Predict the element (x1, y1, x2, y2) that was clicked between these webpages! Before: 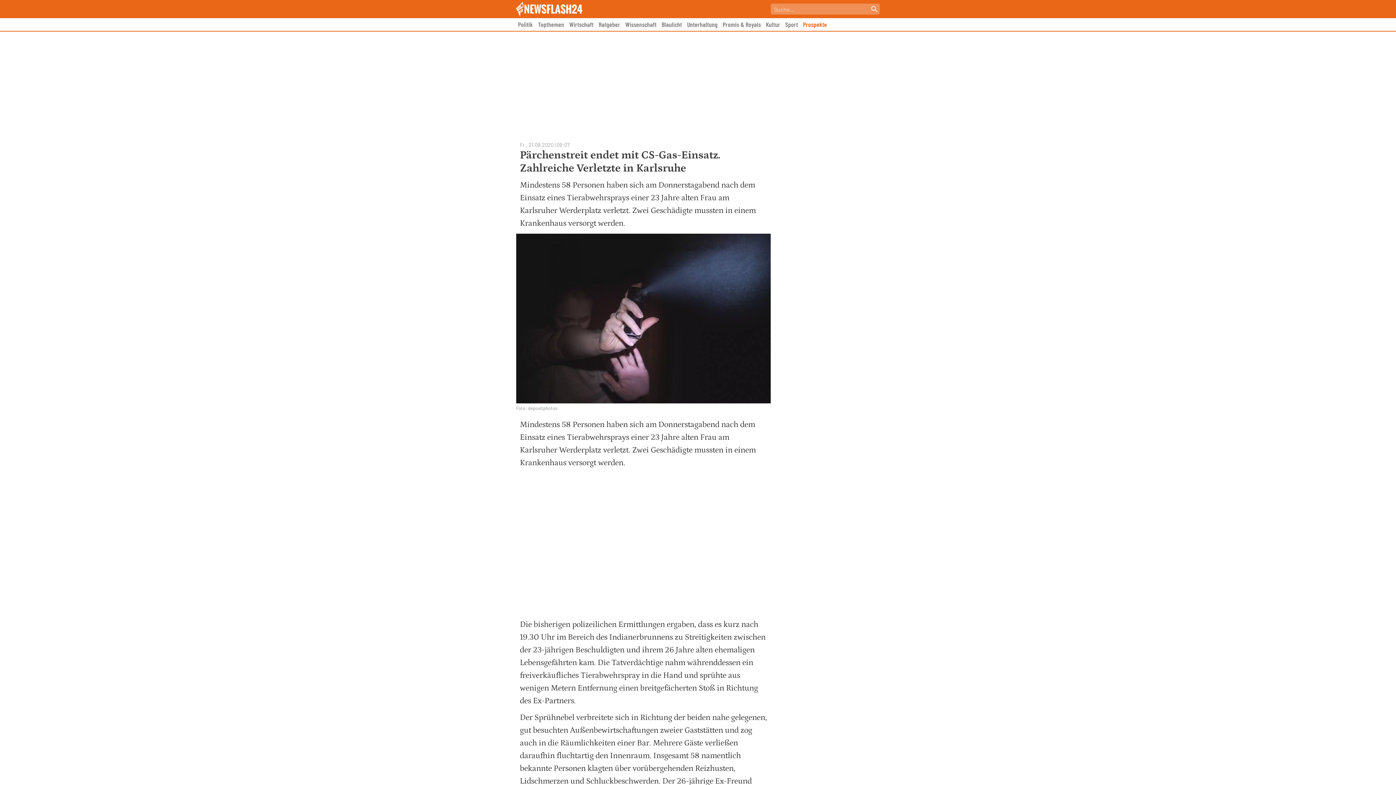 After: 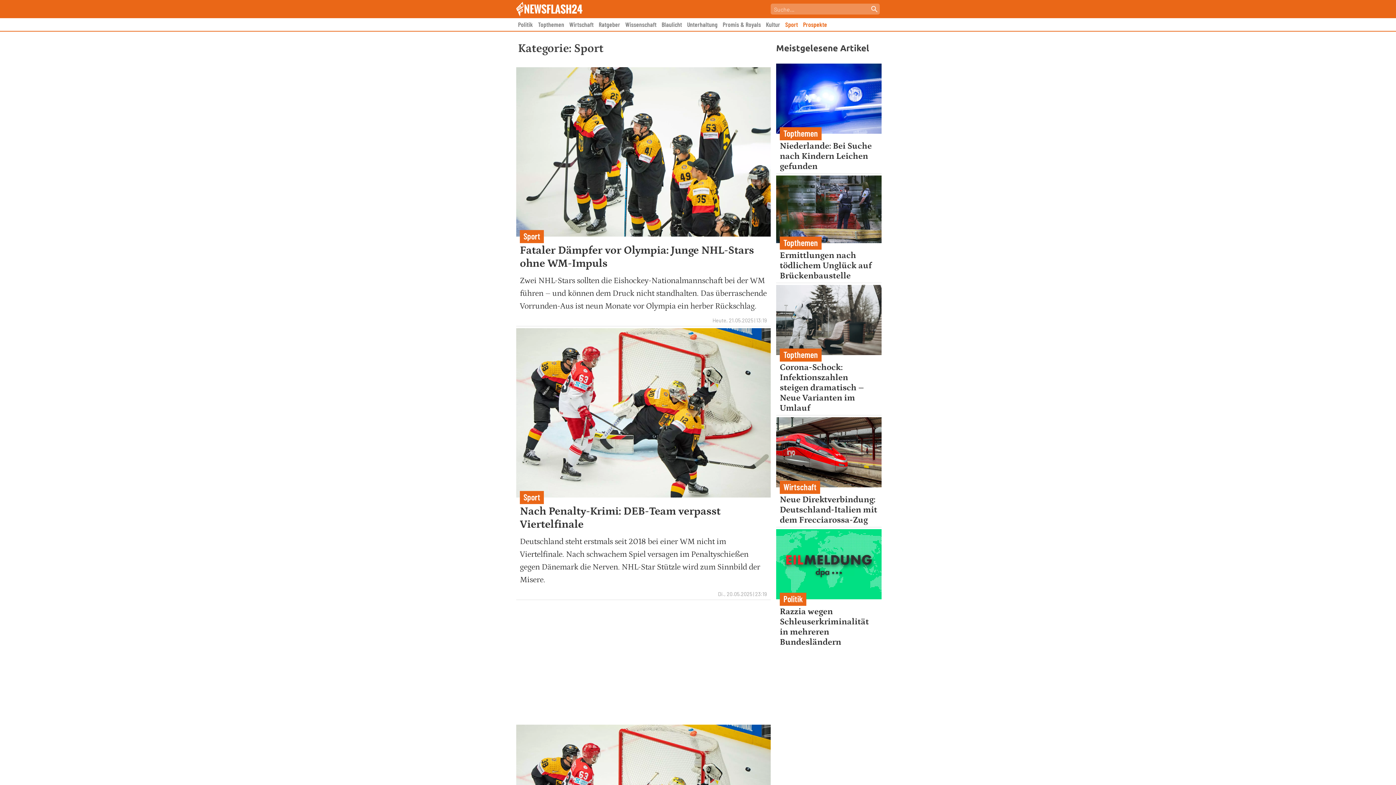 Action: bbox: (785, 20, 798, 28) label: Sport